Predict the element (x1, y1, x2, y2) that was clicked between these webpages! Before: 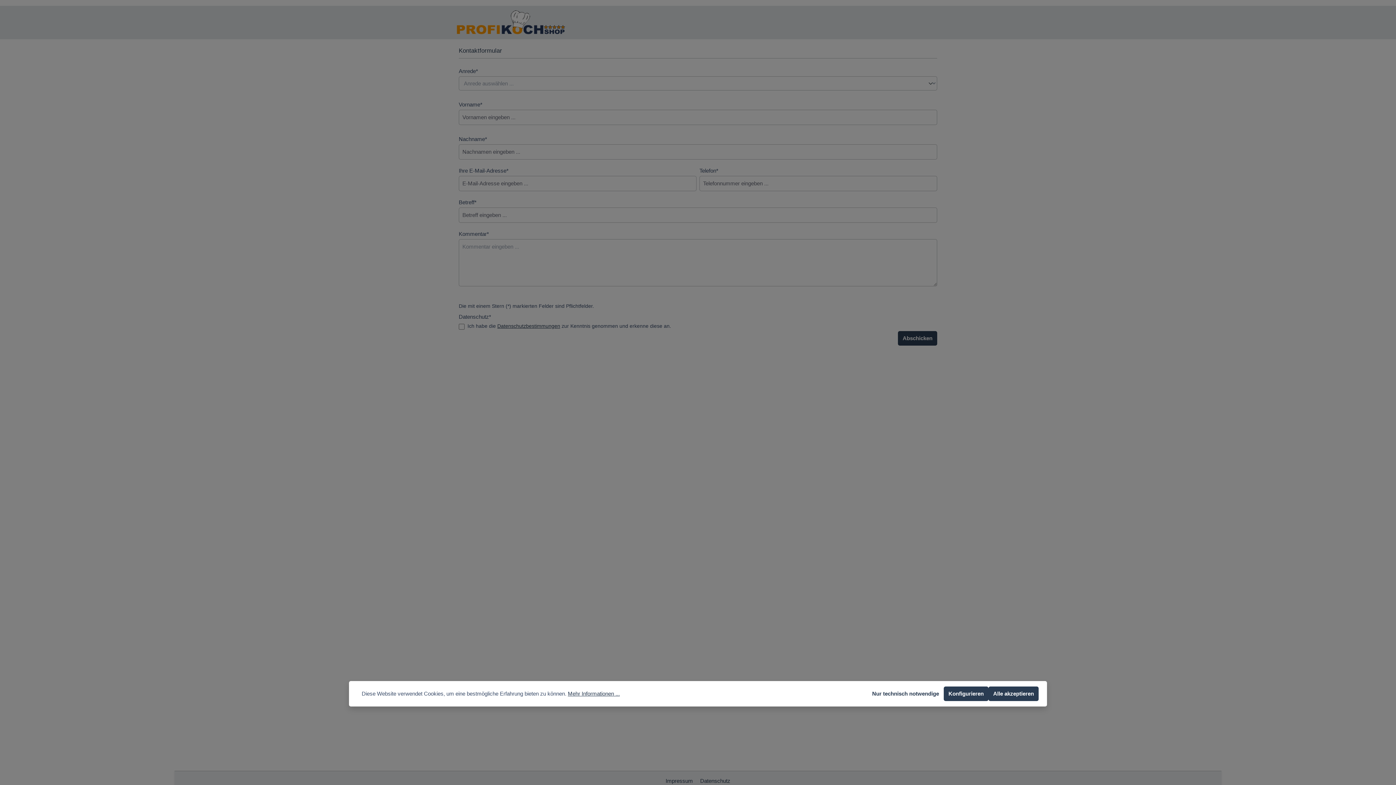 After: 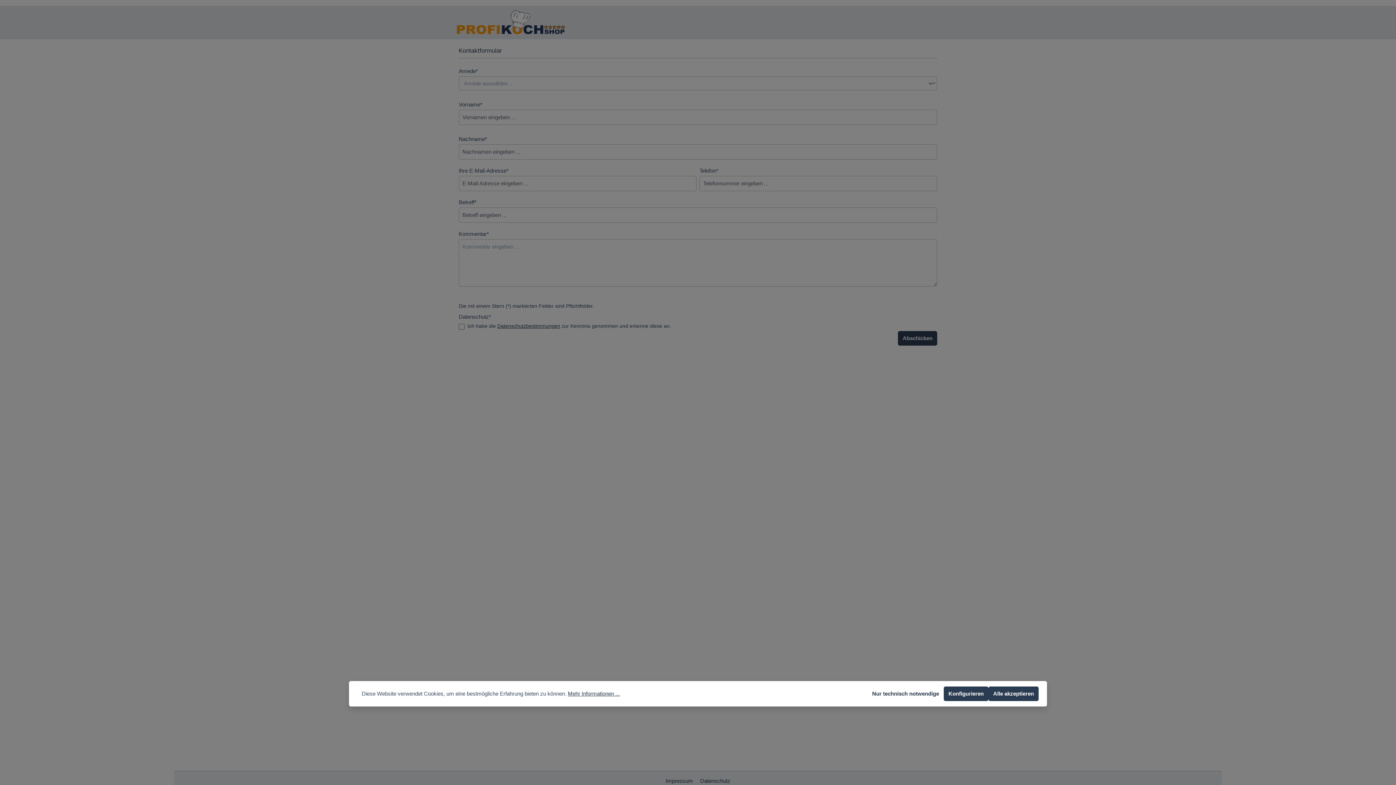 Action: label: Konfigurieren bbox: (944, 686, 988, 701)